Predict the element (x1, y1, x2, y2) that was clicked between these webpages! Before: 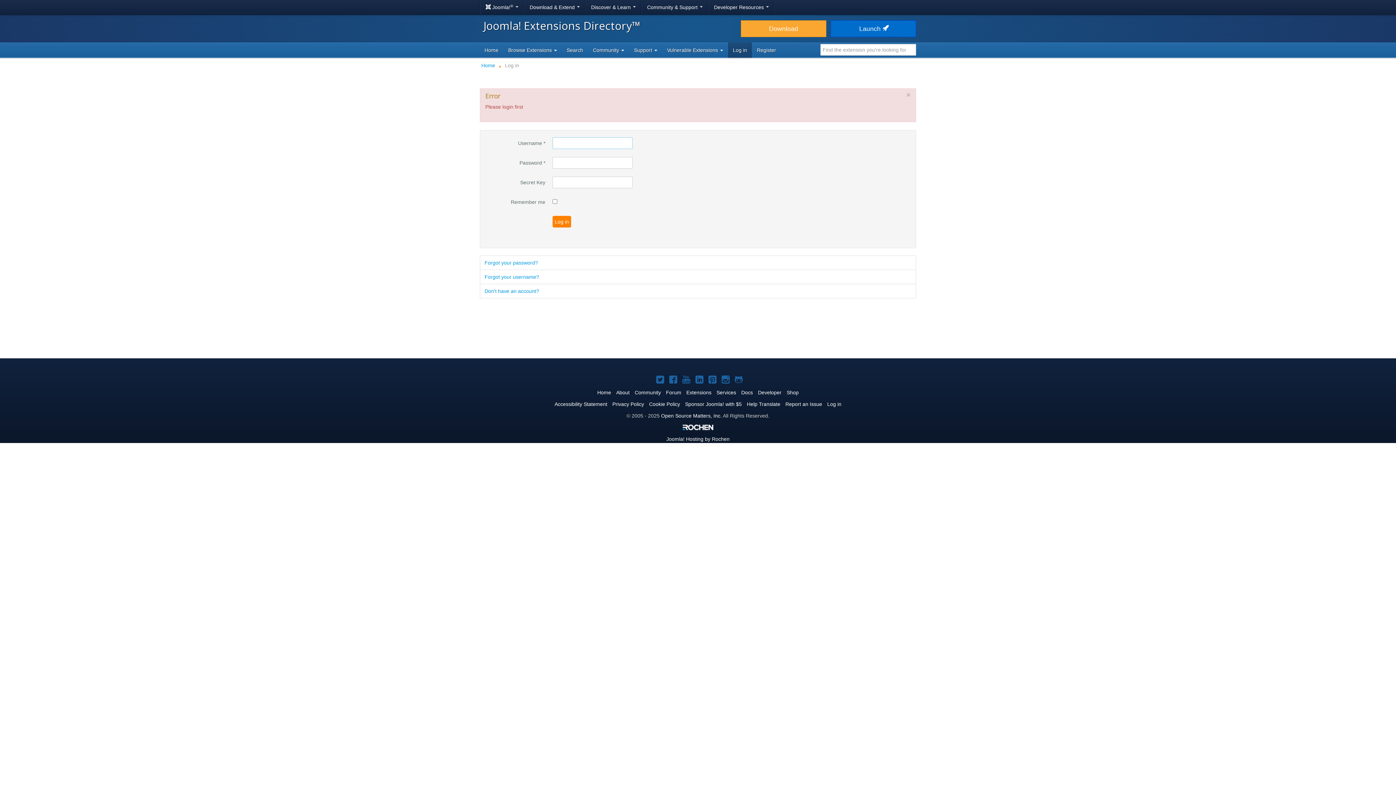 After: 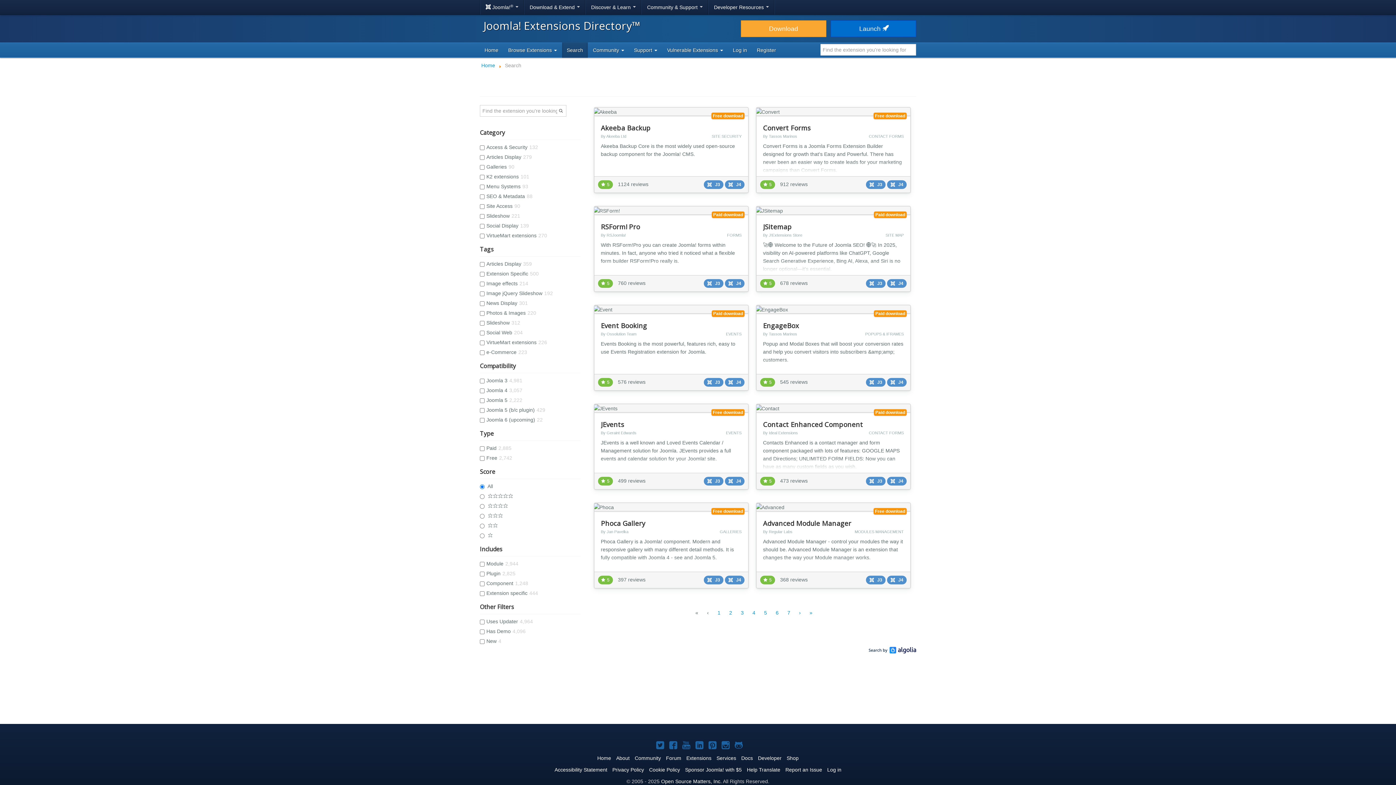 Action: bbox: (562, 42, 588, 57) label: Search